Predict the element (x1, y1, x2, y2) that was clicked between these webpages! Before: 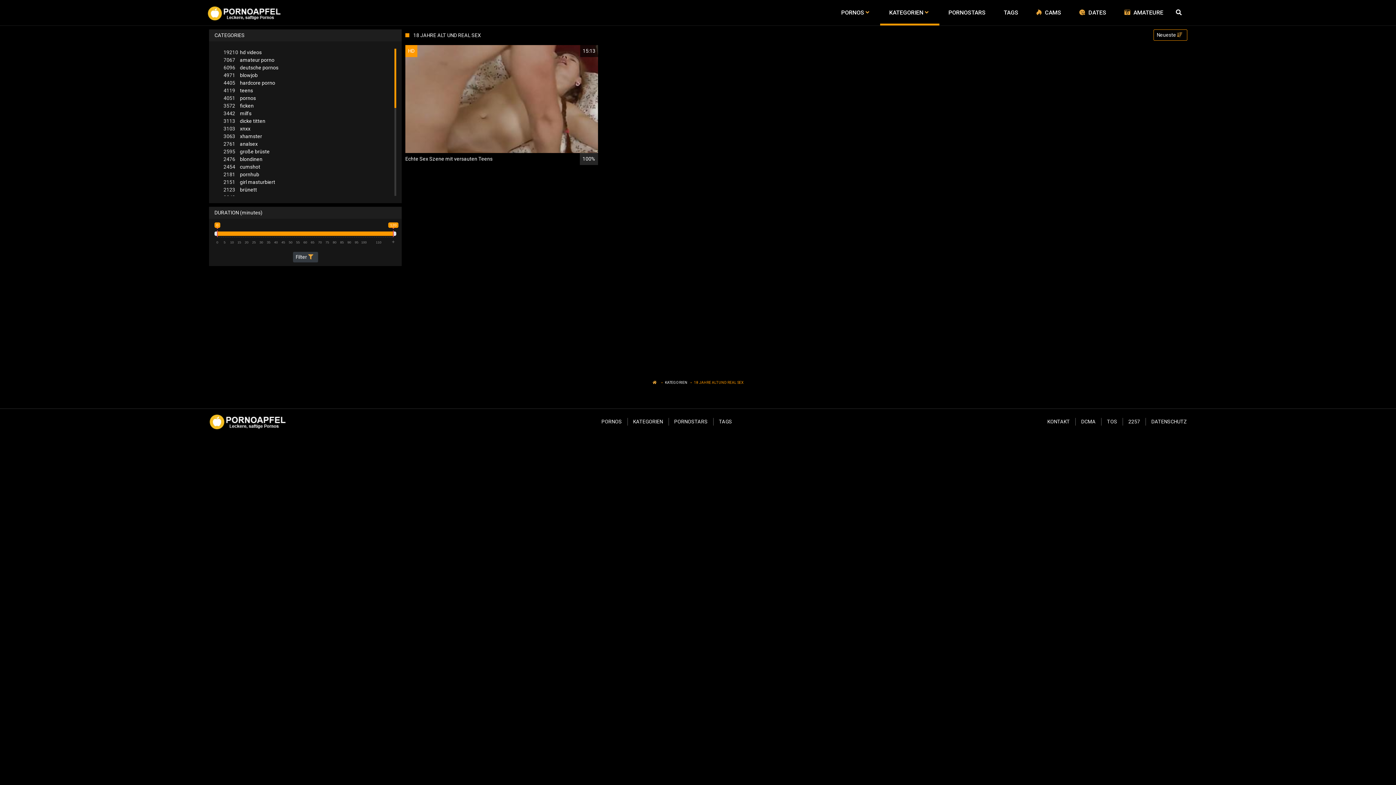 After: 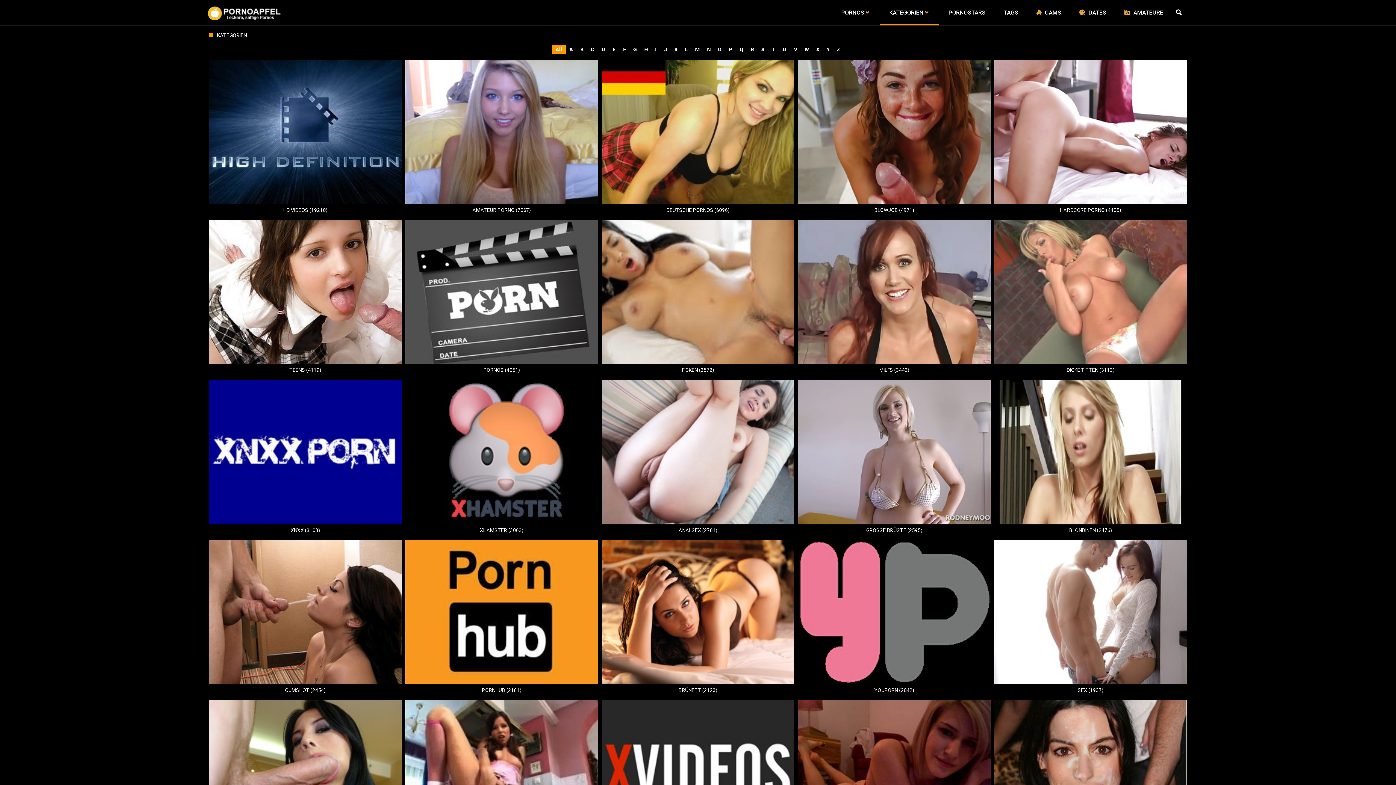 Action: label: KATEGORIEN bbox: (633, 418, 663, 424)